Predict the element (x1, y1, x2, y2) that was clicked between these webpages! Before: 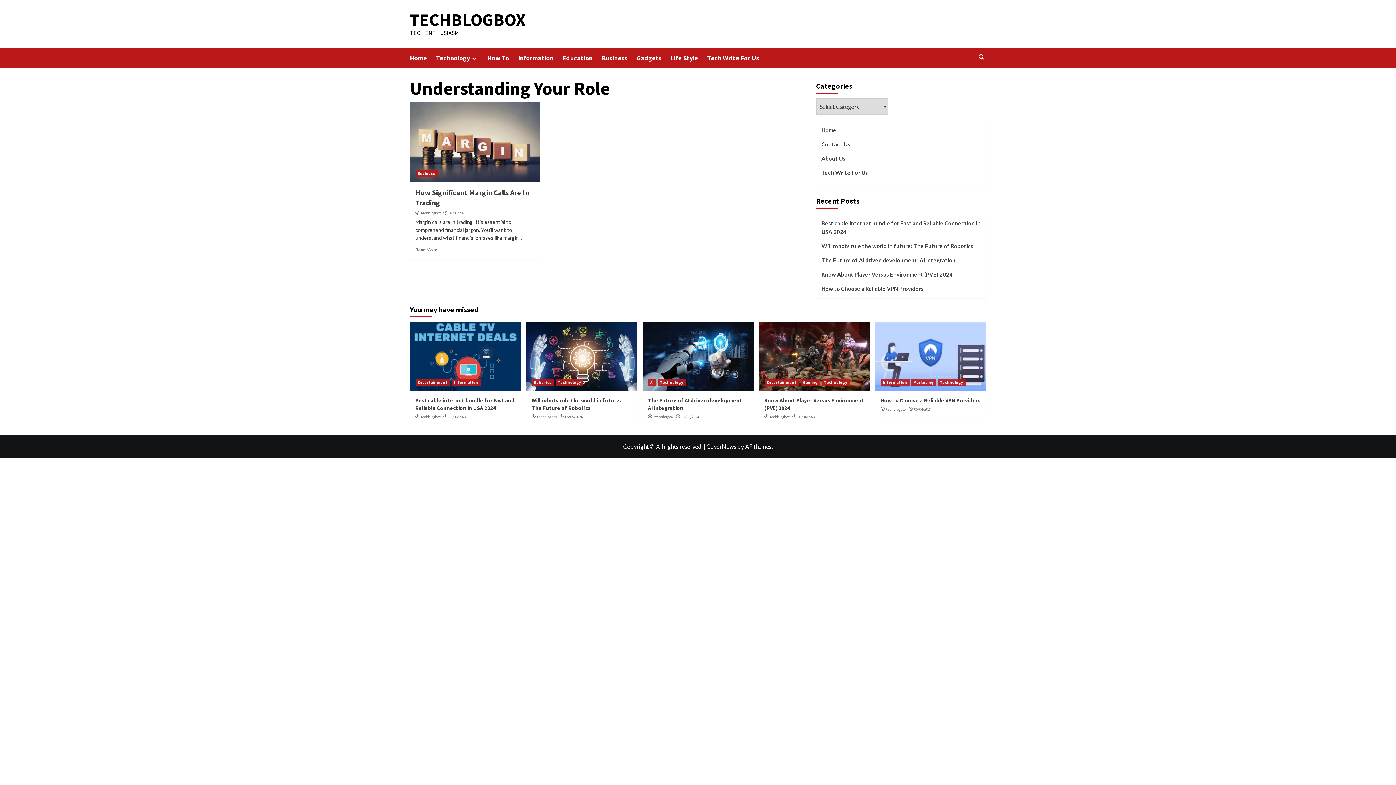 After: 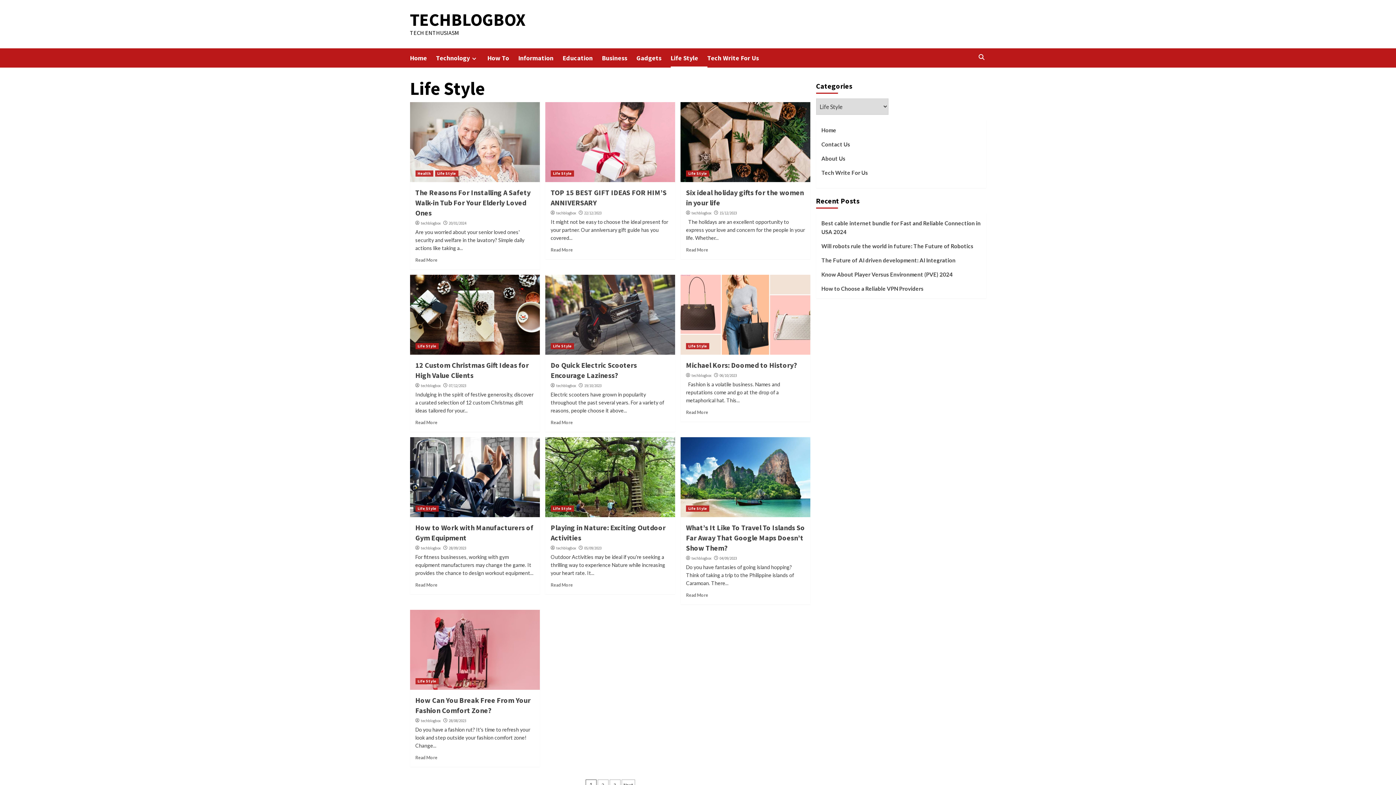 Action: label: Life Style bbox: (670, 48, 707, 67)